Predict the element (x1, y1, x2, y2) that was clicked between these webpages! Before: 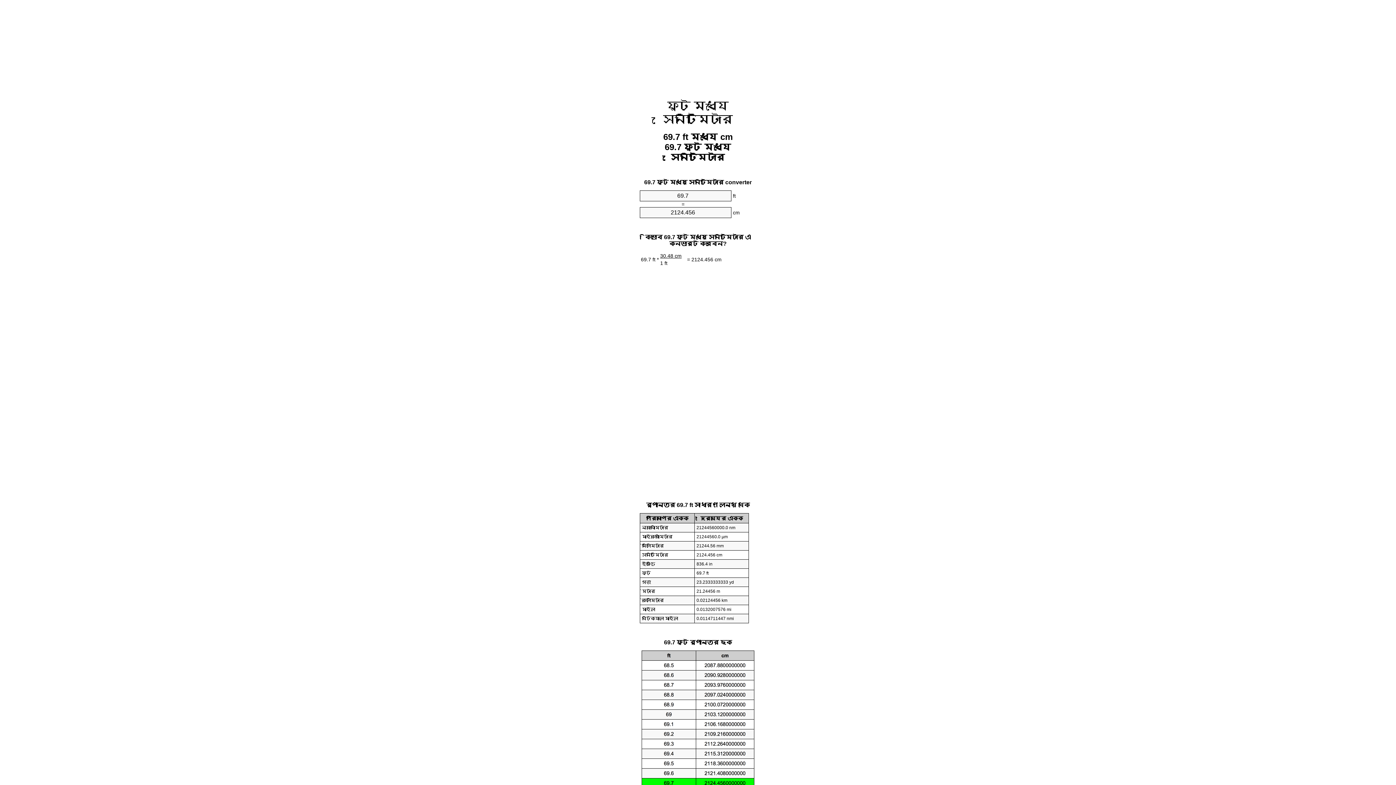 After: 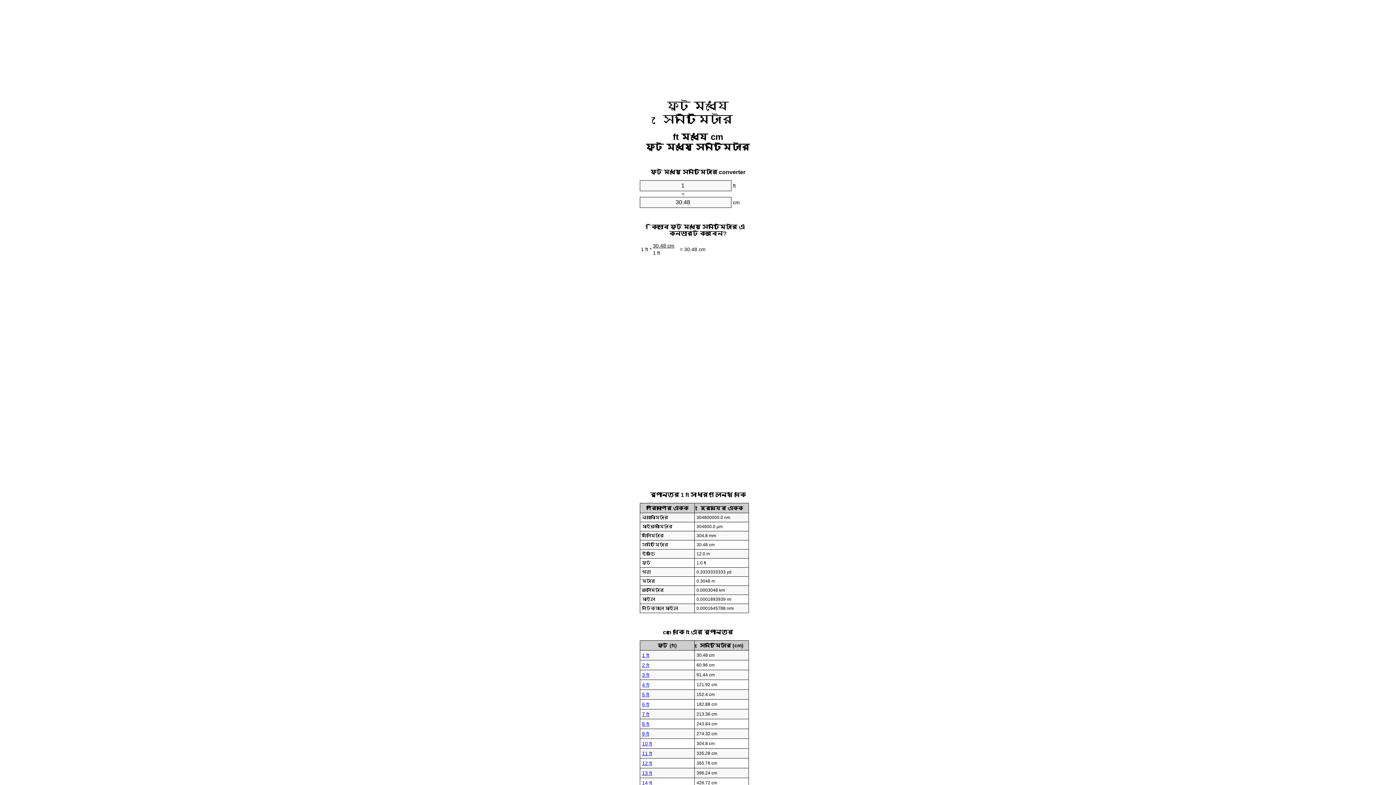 Action: bbox: (663, 99, 733, 125) label: ফুট মধ্যে সেনটিমিটার